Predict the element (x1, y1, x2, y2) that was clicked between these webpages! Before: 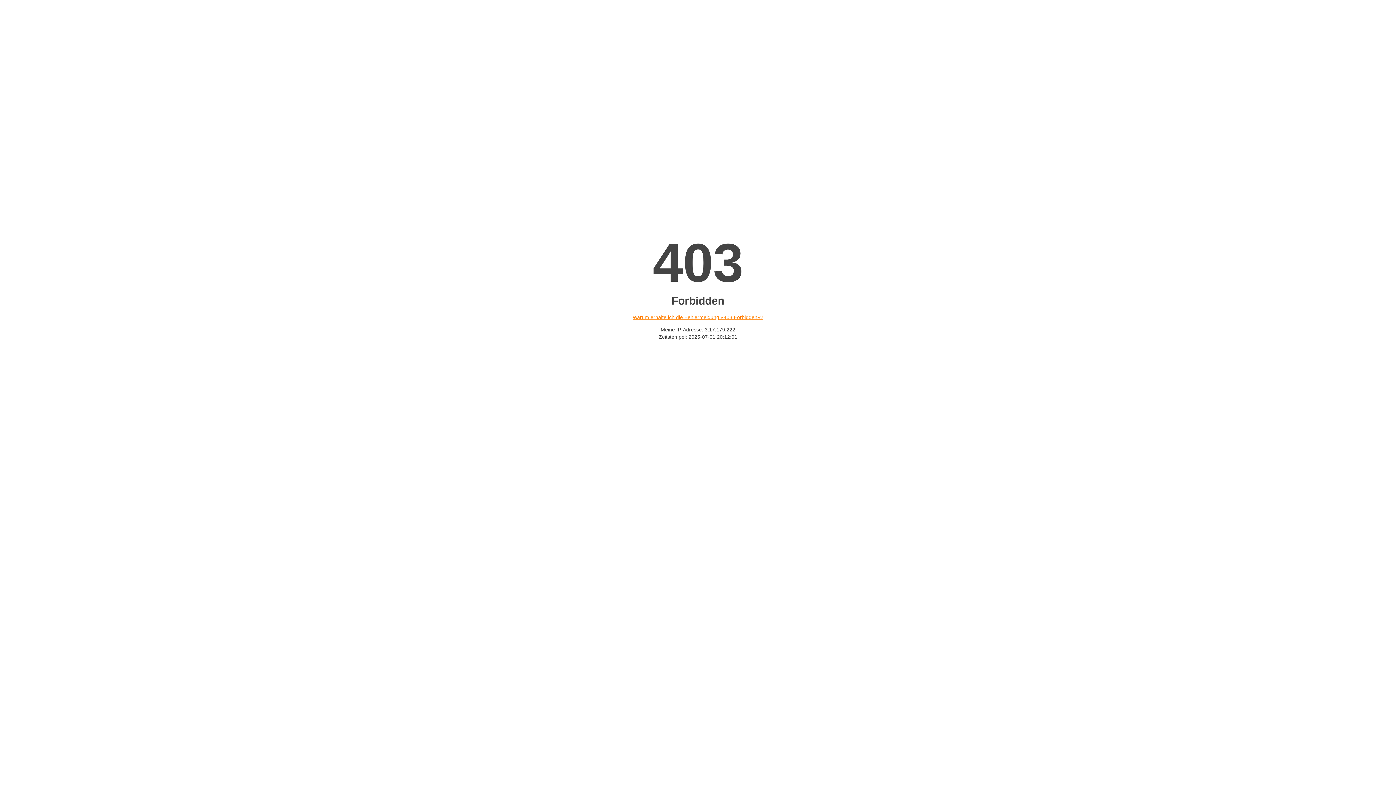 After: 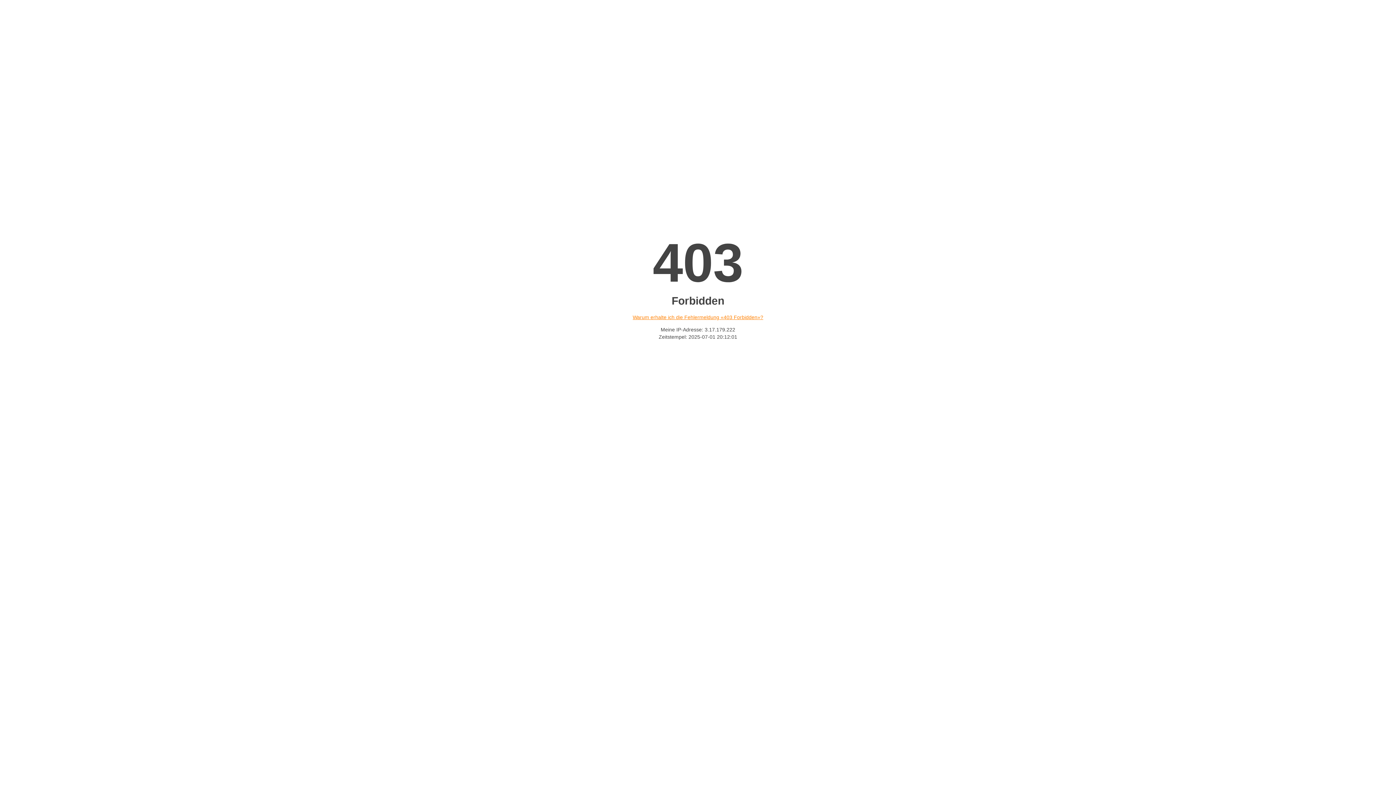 Action: bbox: (632, 314, 763, 320) label: Warum erhalte ich die Fehlermeldung «403 Forbidden»?